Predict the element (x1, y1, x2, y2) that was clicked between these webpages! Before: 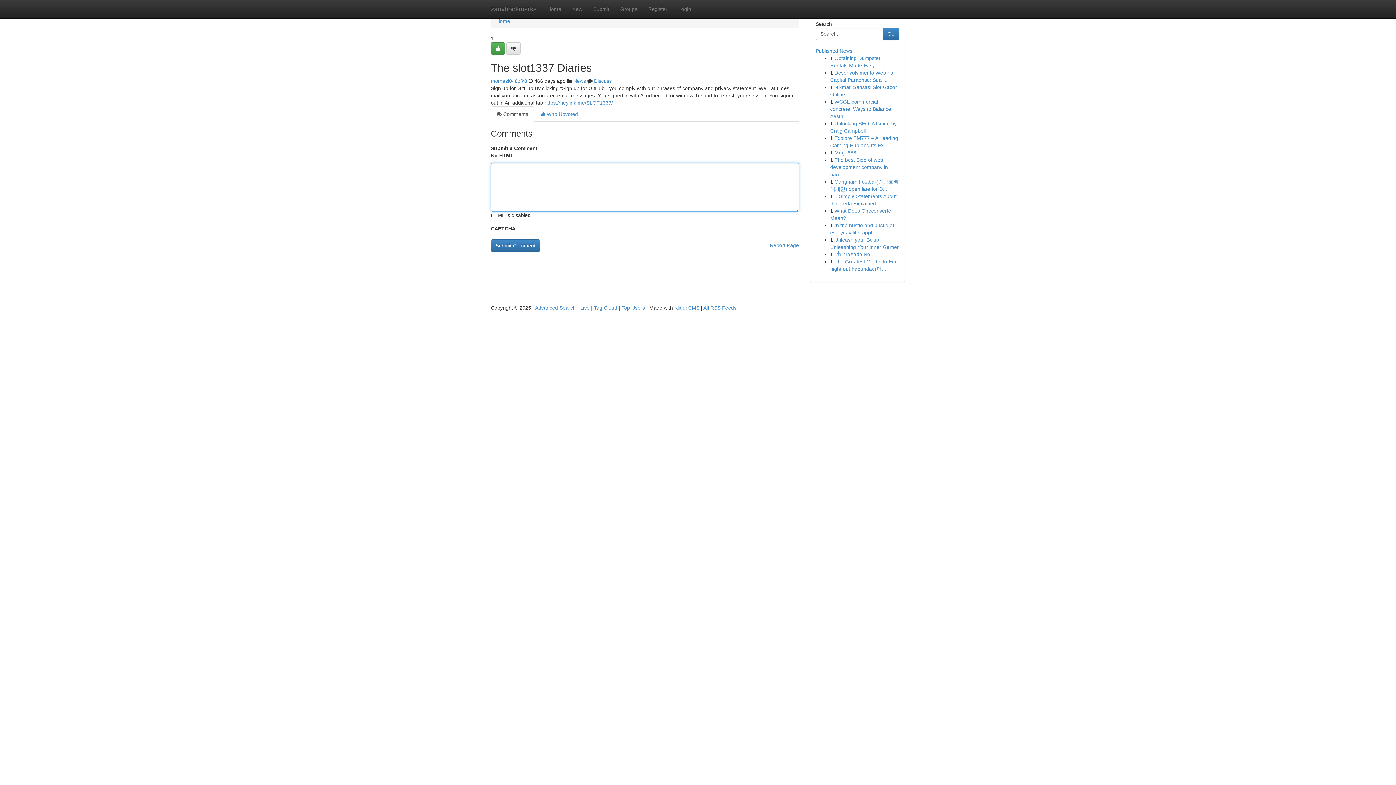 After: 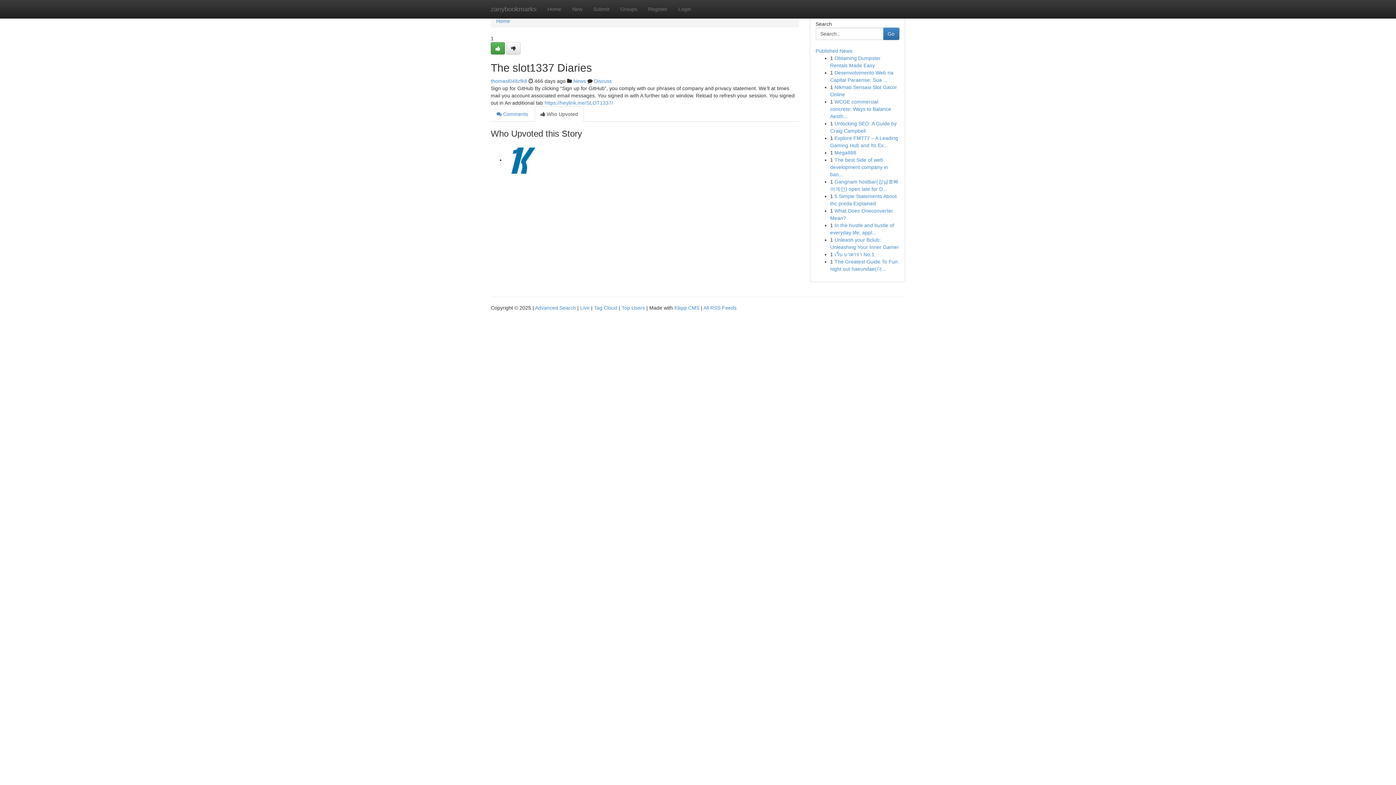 Action: bbox: (534, 106, 584, 121) label:  Who Upvoted